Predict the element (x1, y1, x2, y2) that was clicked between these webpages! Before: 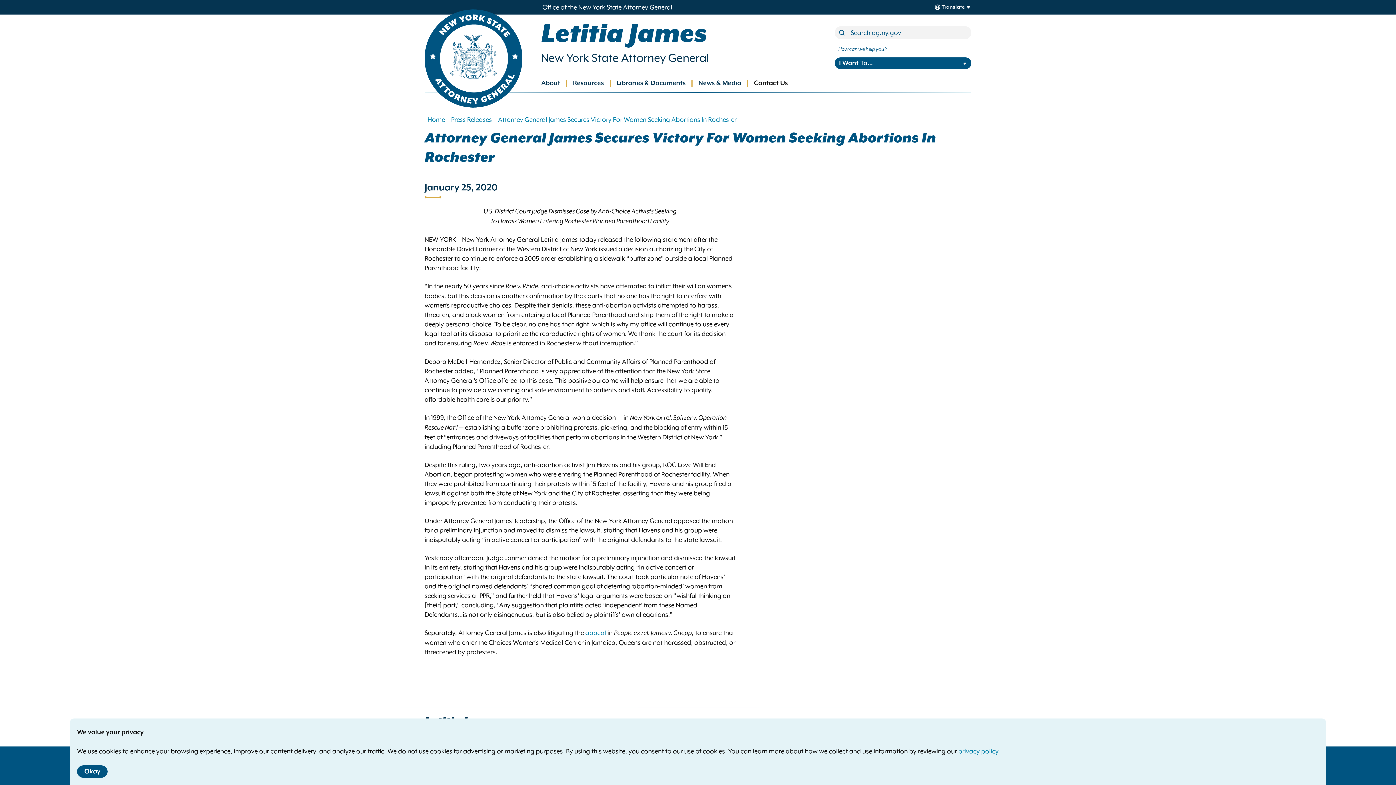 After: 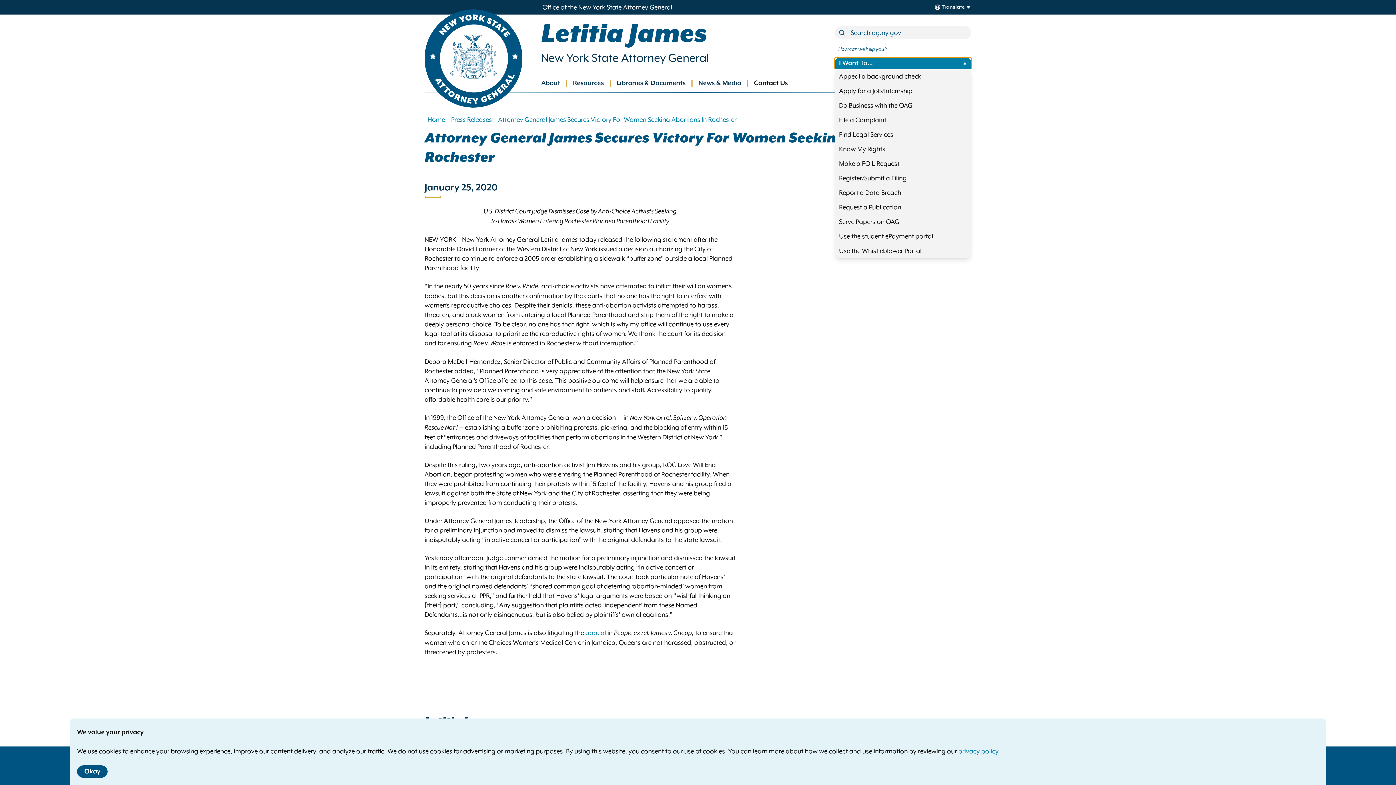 Action: bbox: (834, 57, 971, 69) label: I Want To...